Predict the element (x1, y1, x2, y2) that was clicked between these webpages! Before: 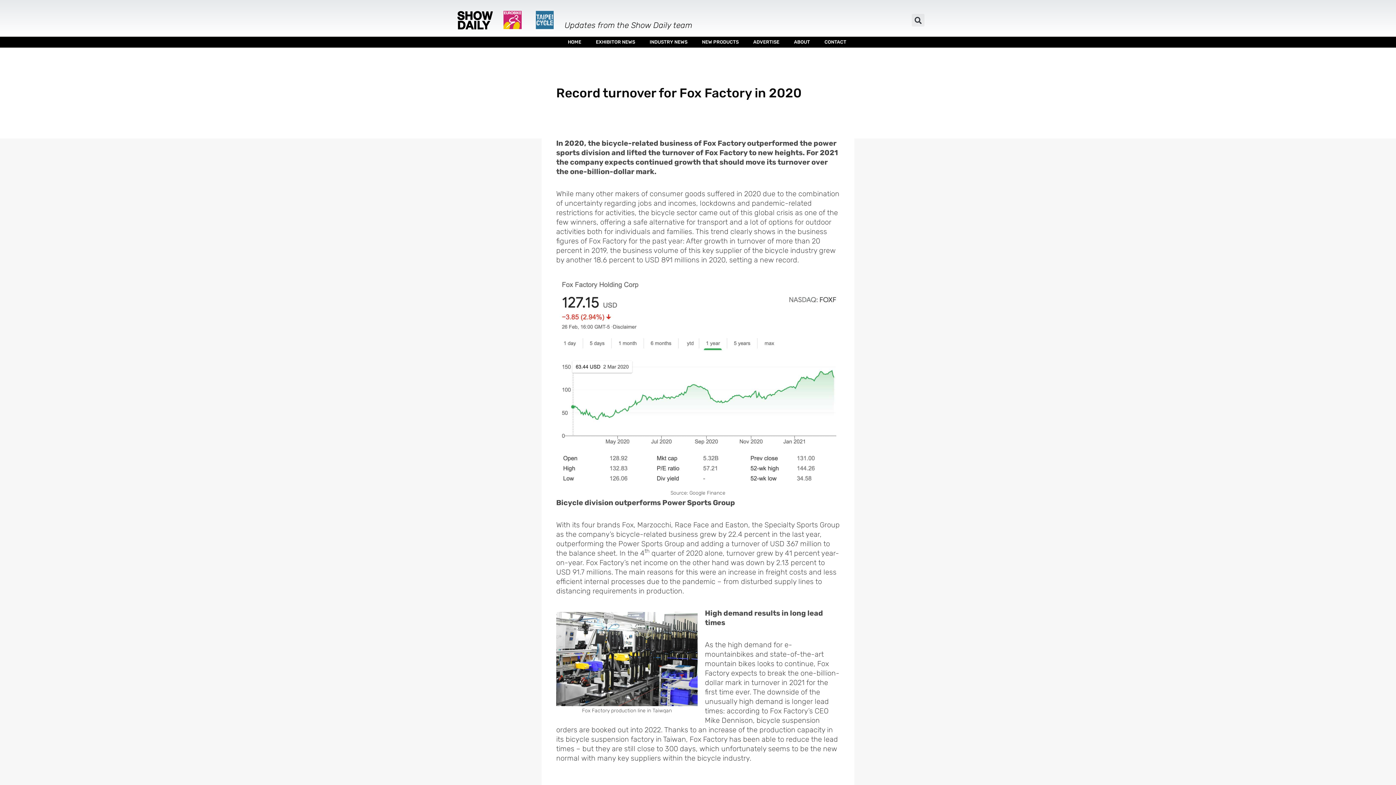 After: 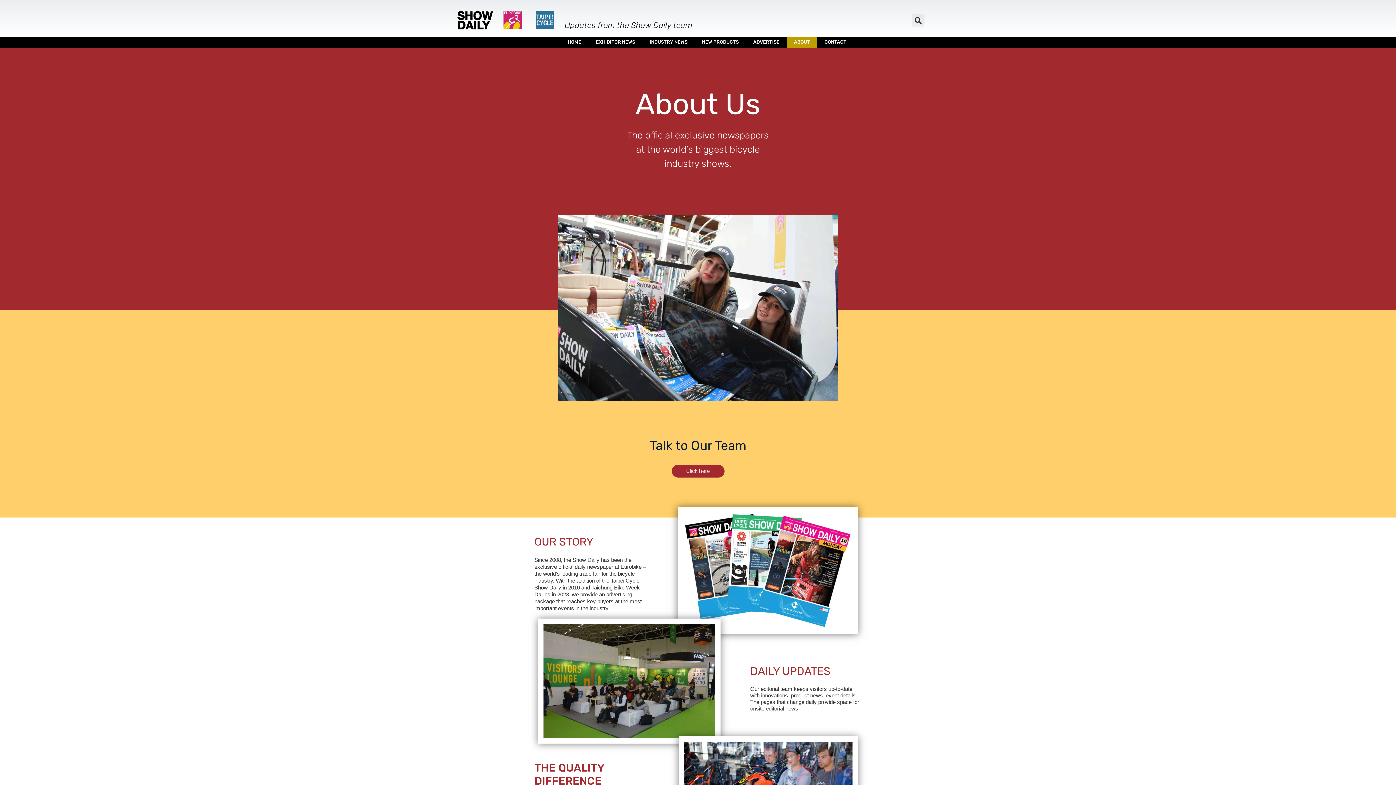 Action: label: ABOUT bbox: (786, 36, 817, 47)